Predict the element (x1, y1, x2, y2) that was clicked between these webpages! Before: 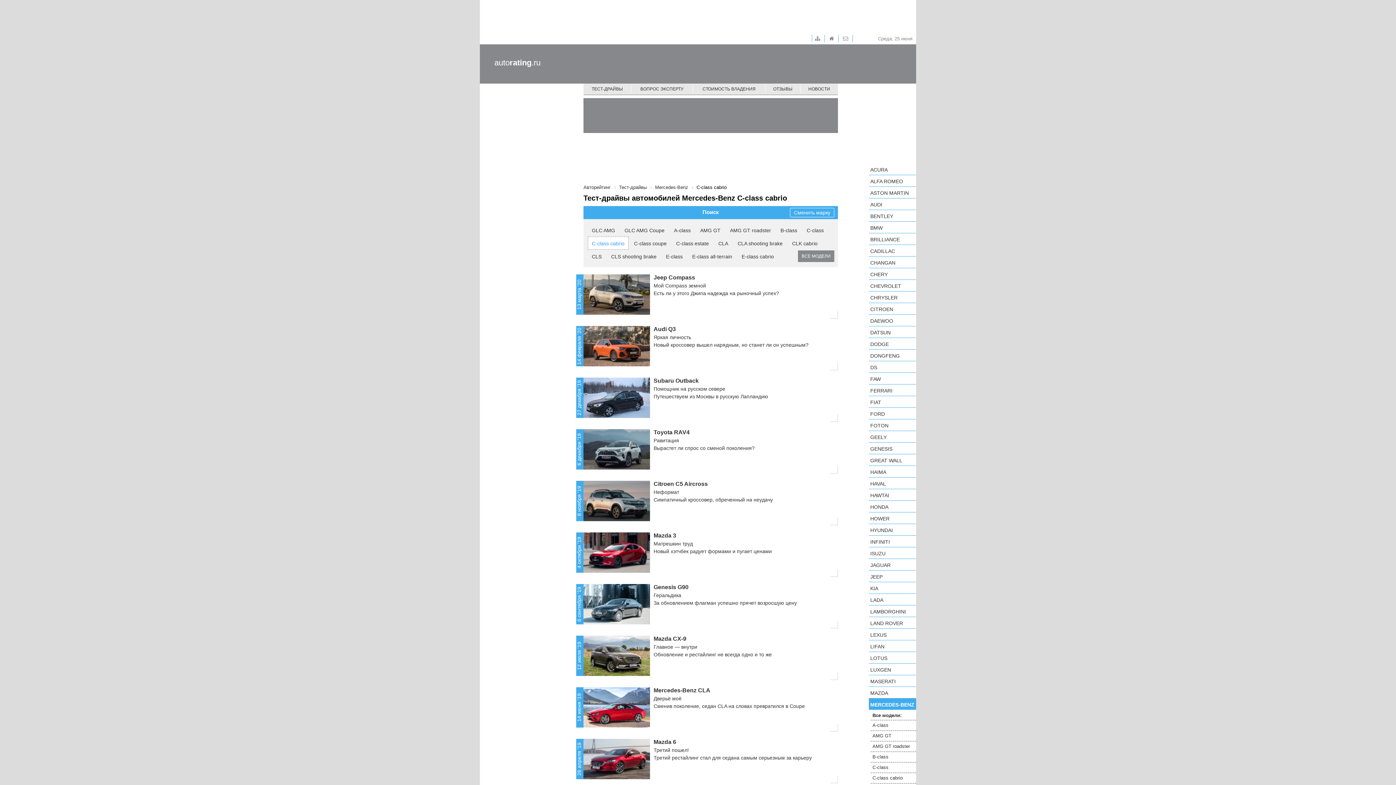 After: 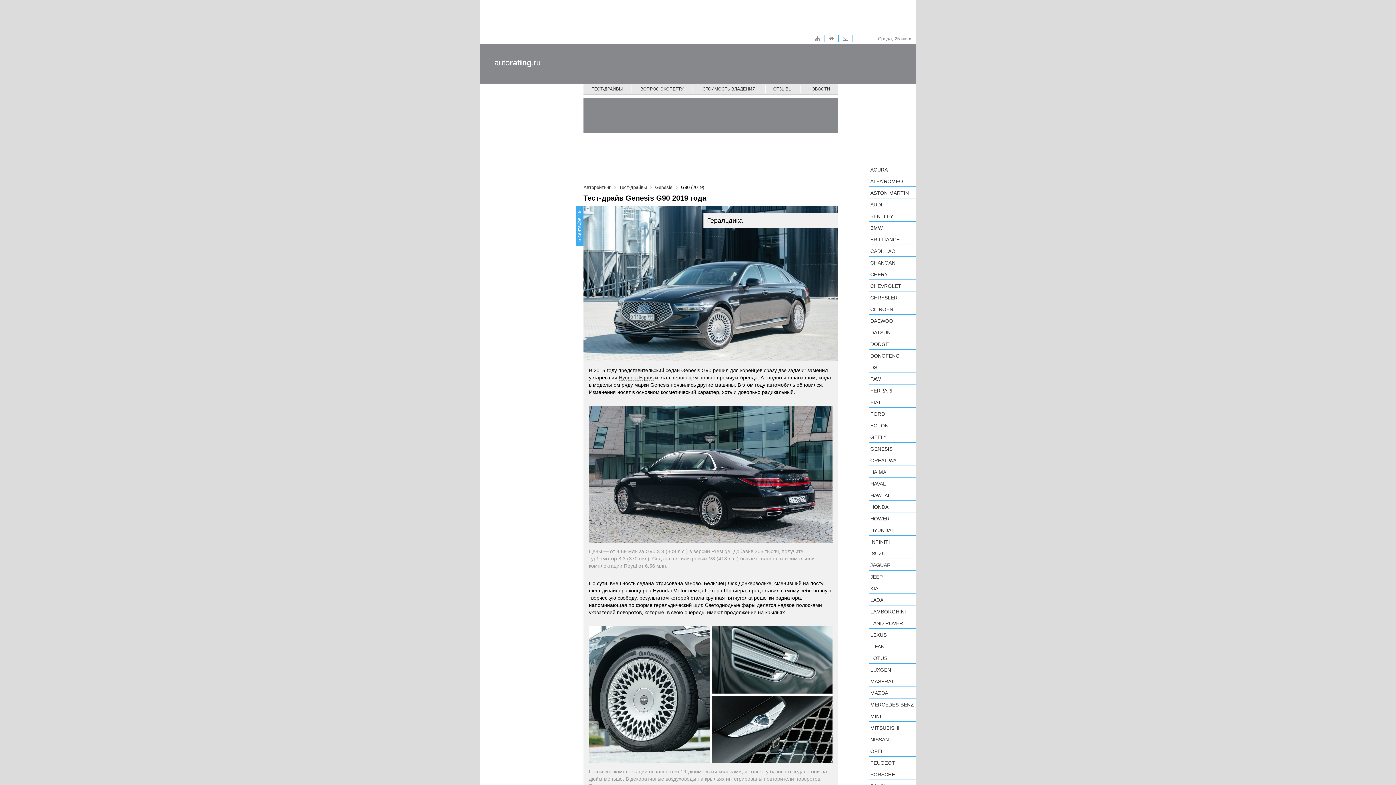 Action: label: Genesis G90
Геральдика
За обновлением флагман успешно прячет возросшую цену bbox: (583, 584, 838, 628)